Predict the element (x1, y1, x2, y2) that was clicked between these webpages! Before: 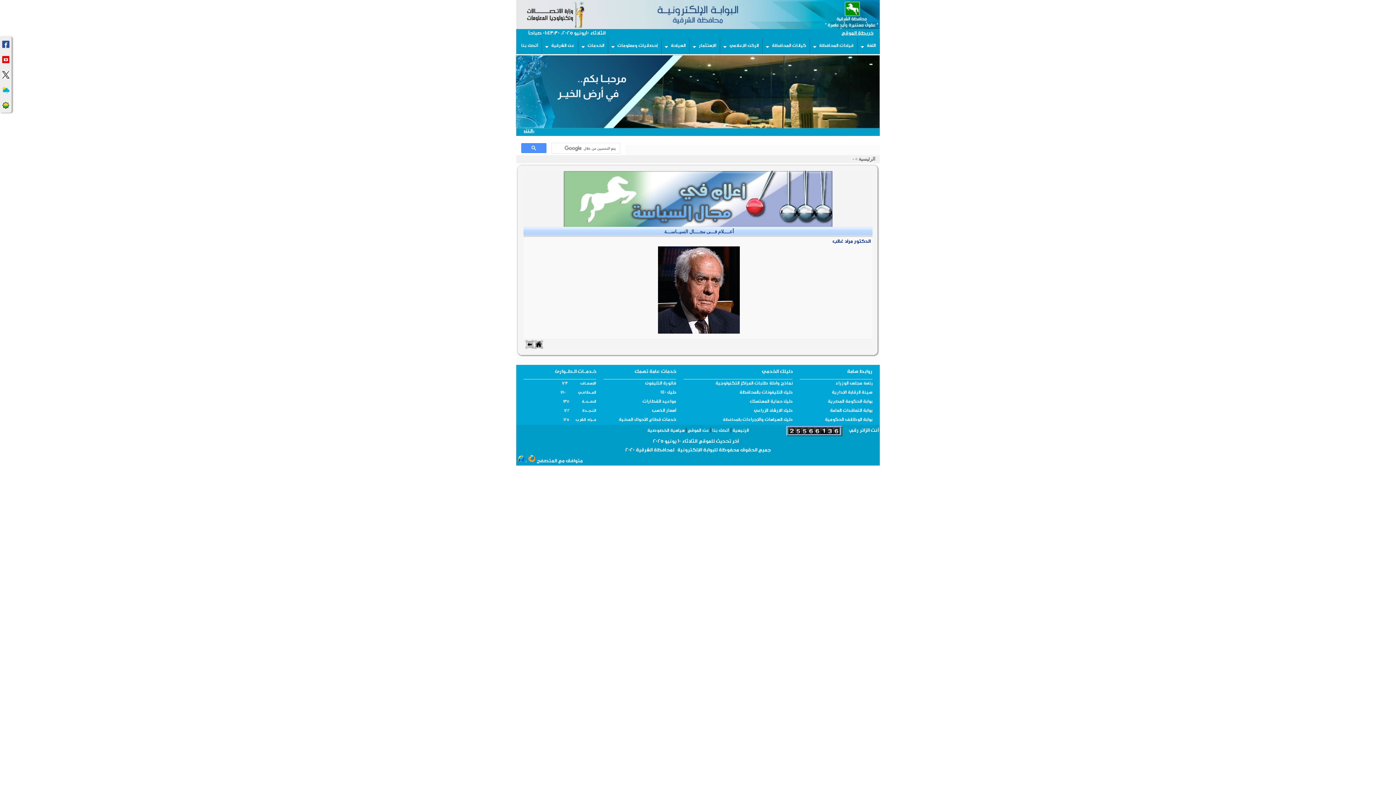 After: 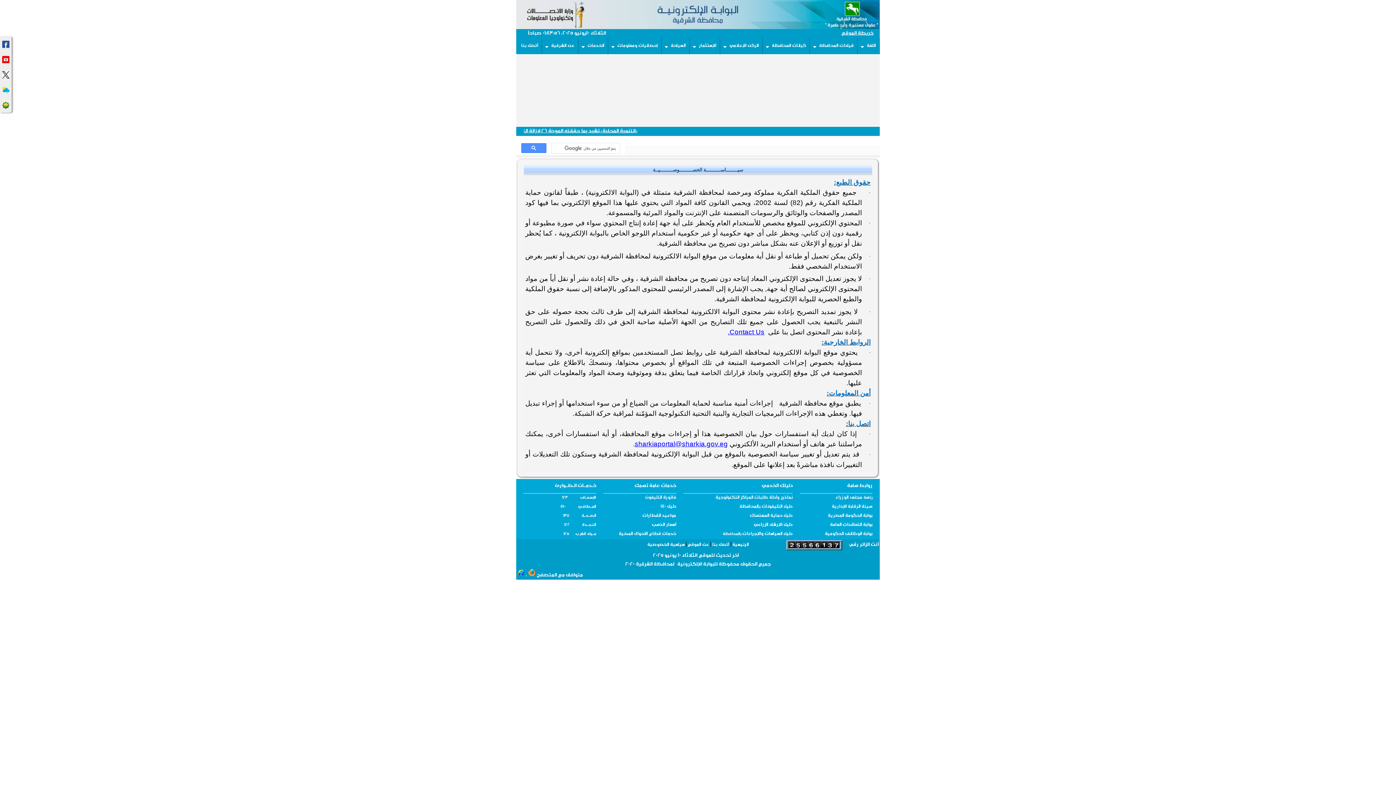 Action: label:  سياسية الخصوصية bbox: (647, 429, 686, 433)